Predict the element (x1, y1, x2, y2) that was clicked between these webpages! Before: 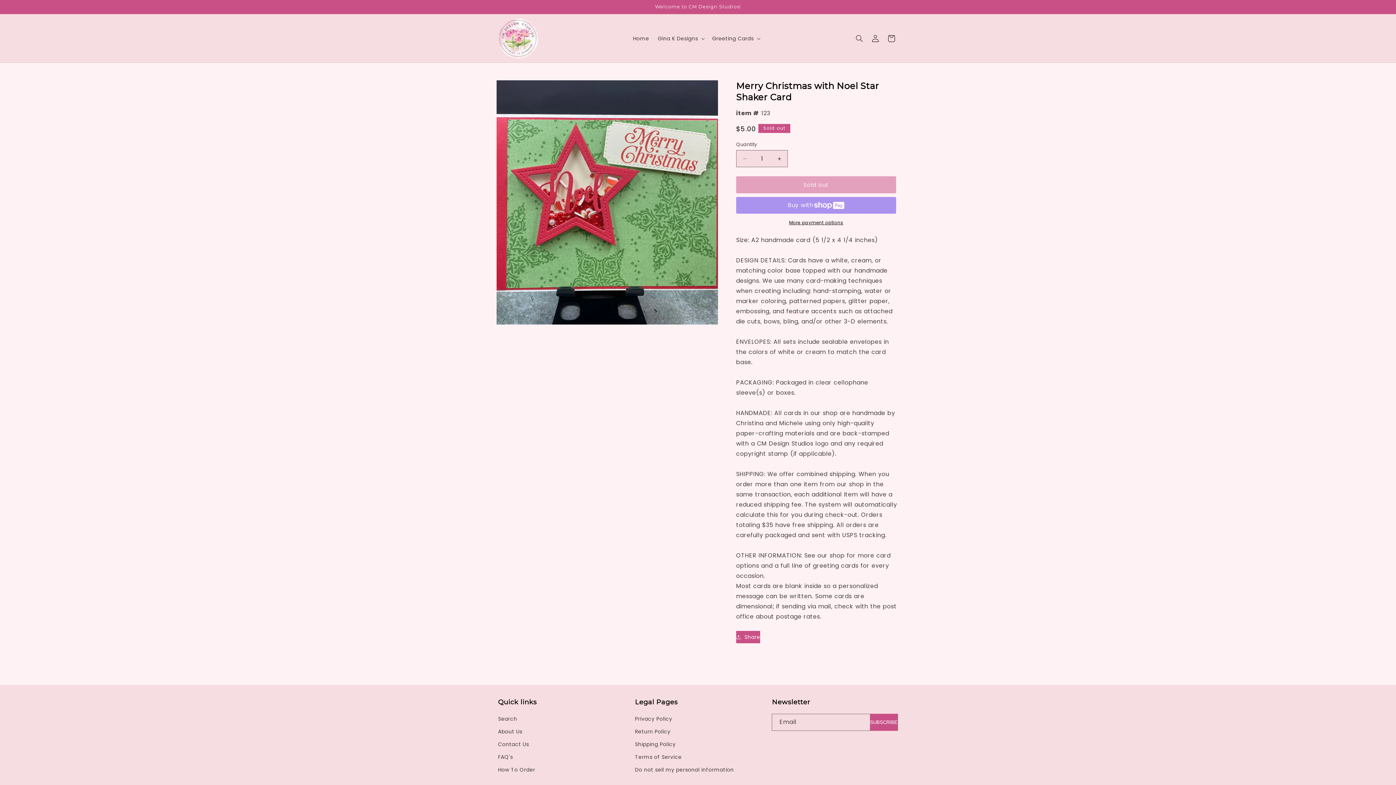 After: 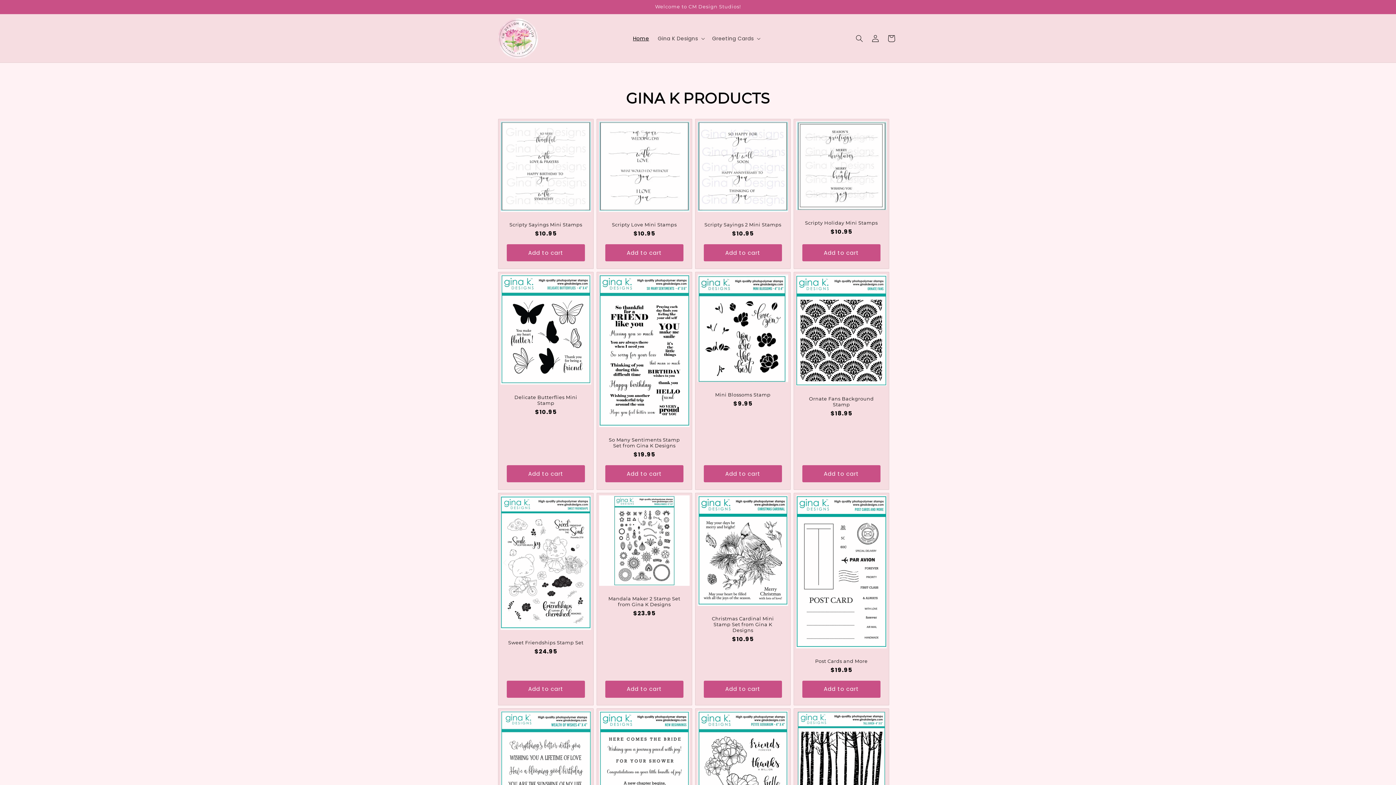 Action: bbox: (495, 15, 540, 61)